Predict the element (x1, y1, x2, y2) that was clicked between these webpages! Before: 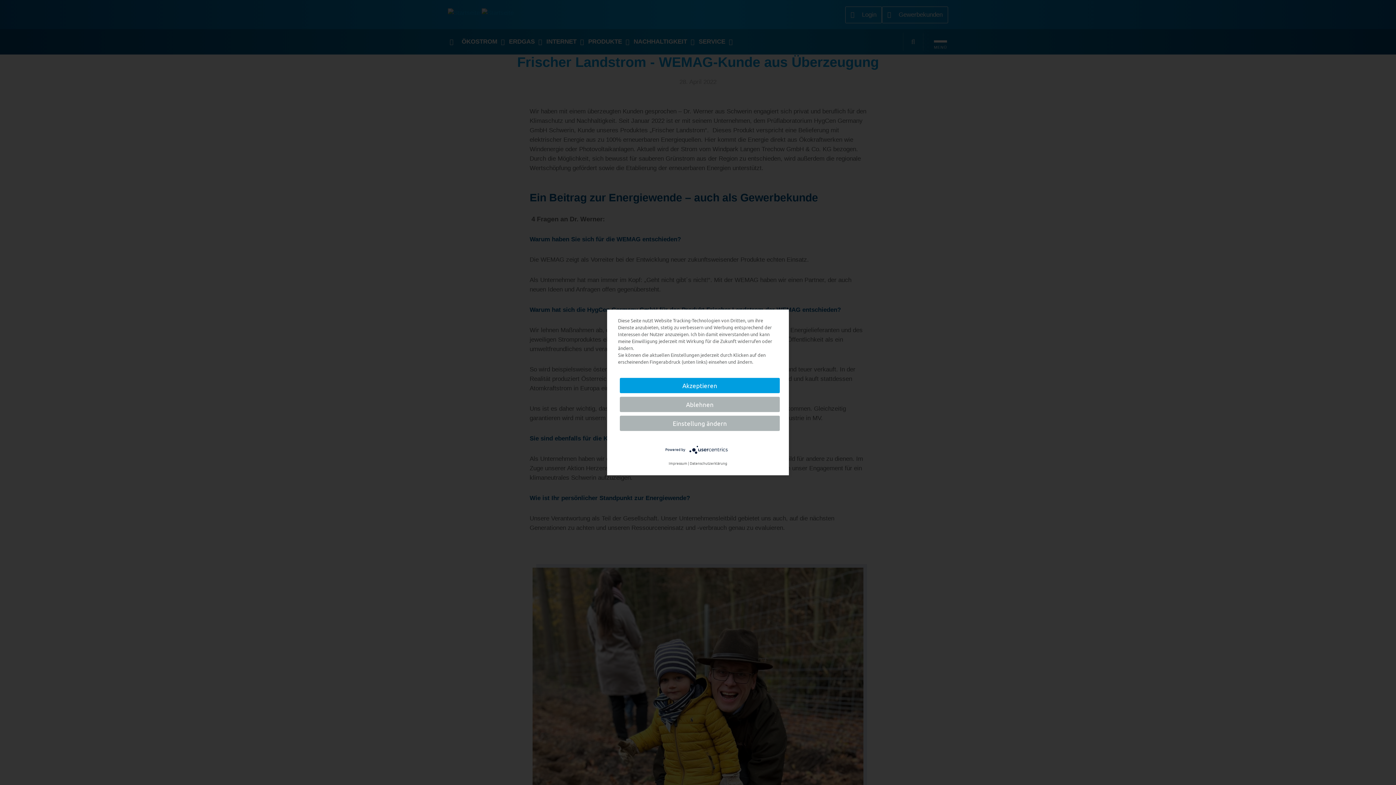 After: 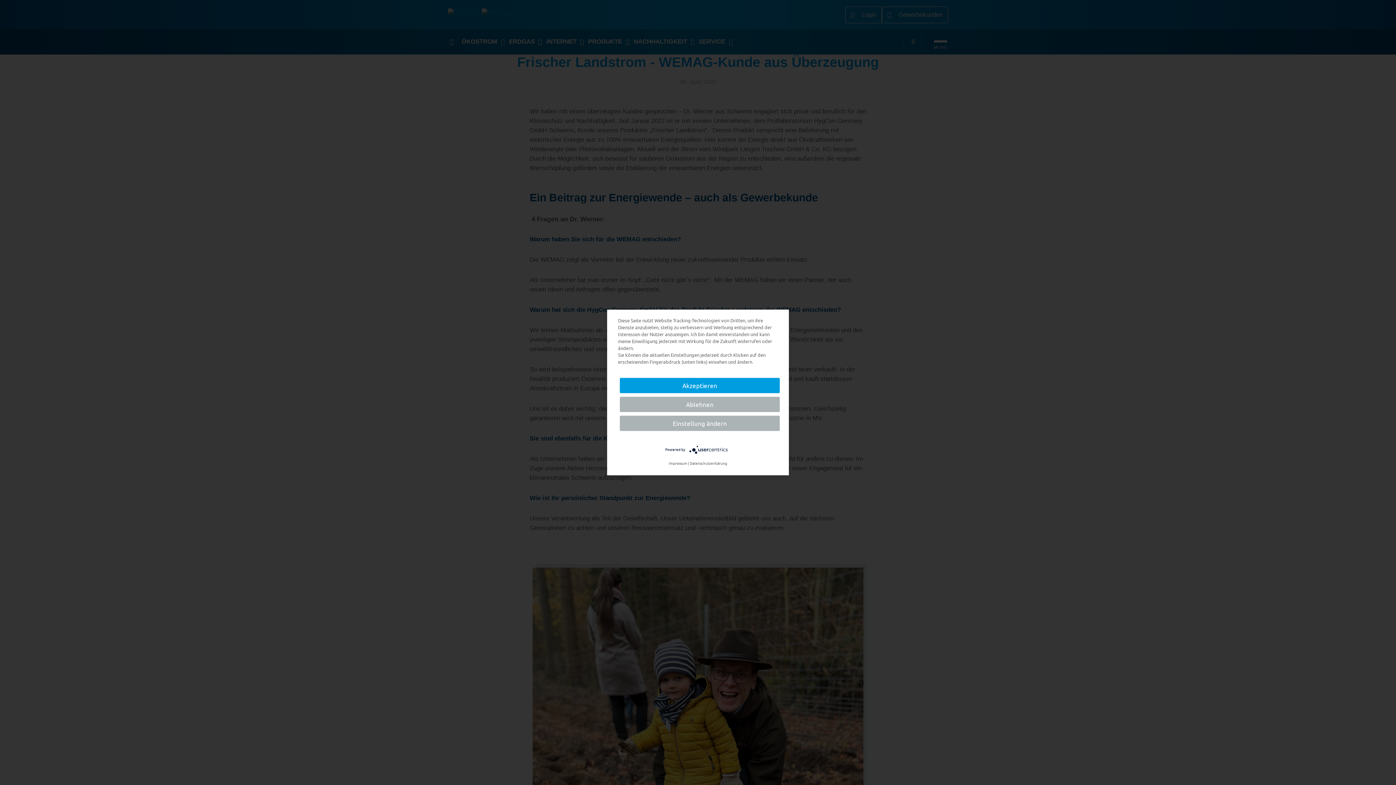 Action: bbox: (689, 446, 730, 452)